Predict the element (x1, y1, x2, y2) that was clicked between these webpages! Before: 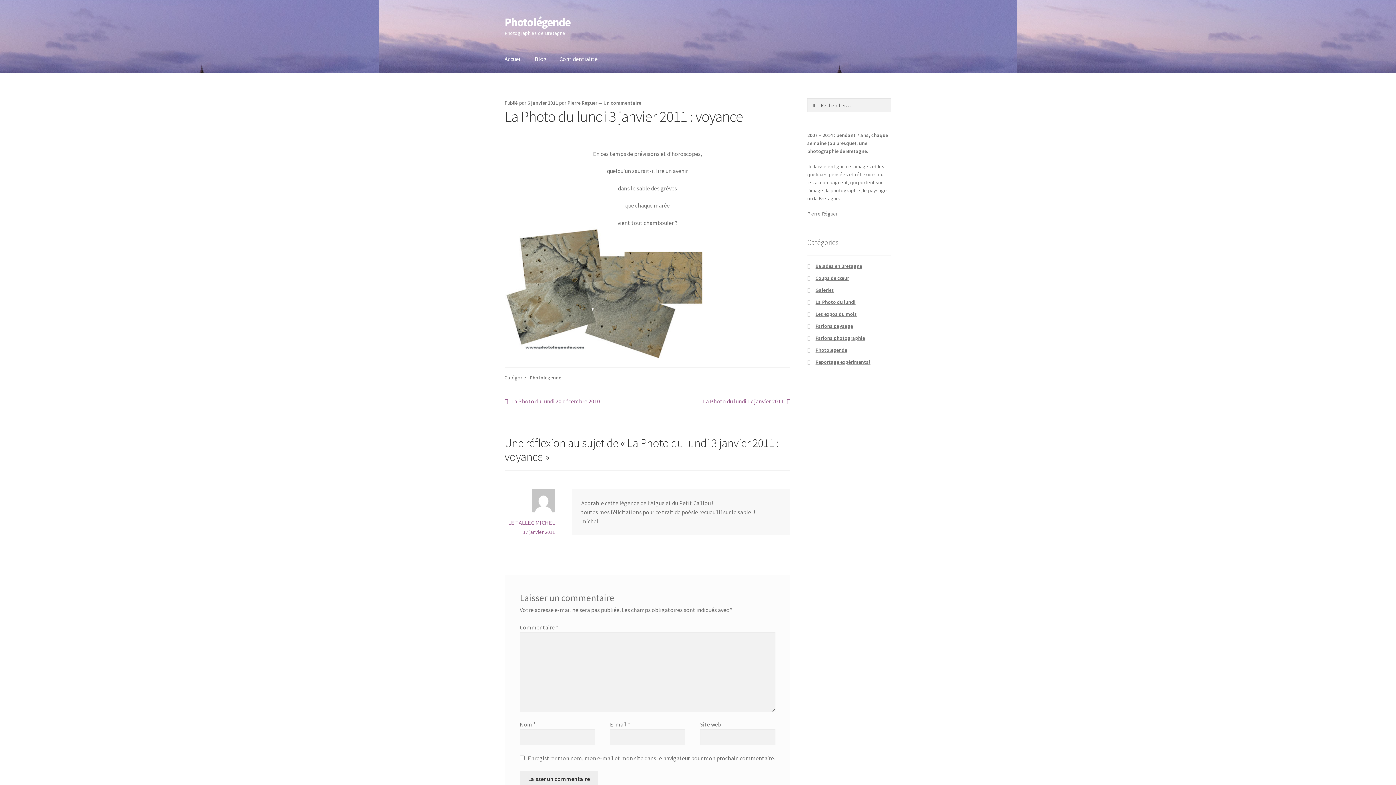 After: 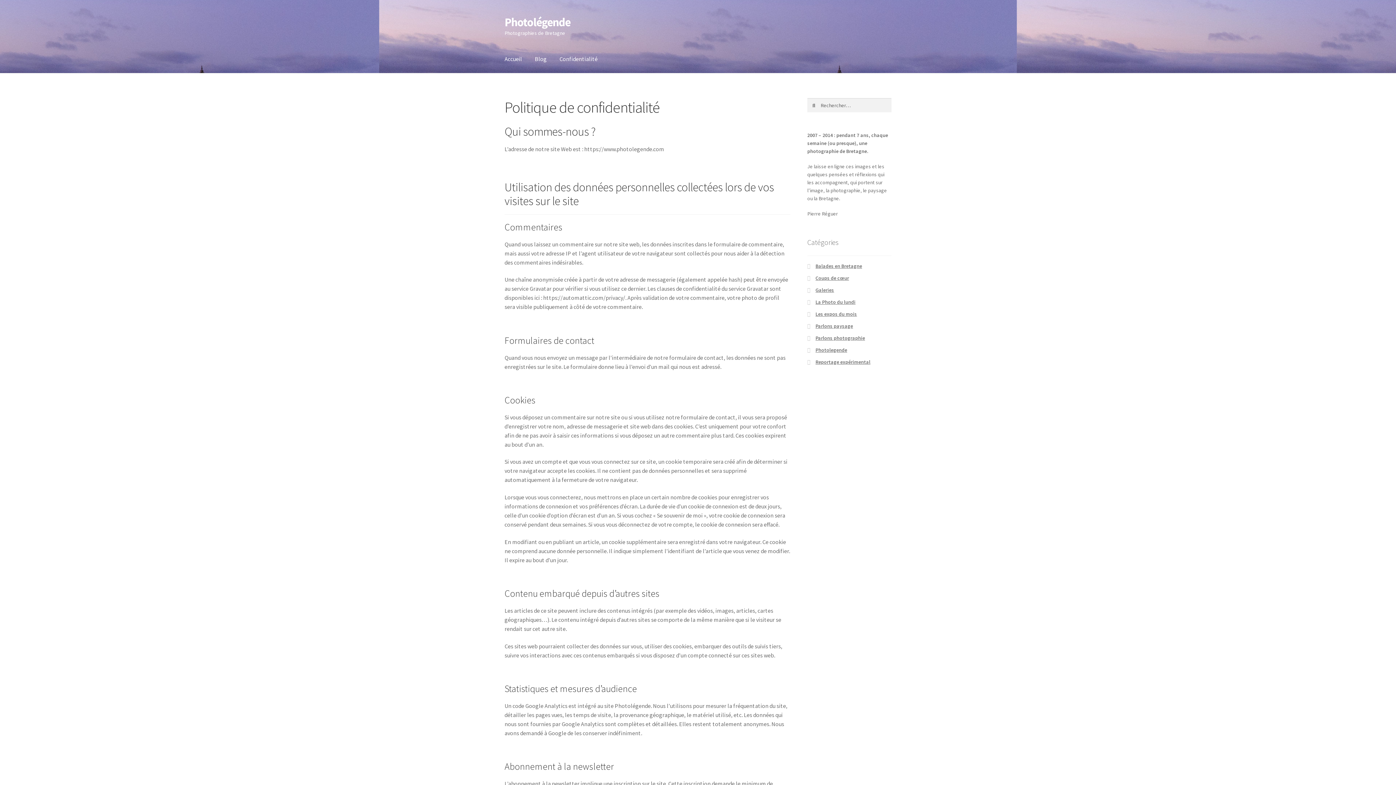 Action: bbox: (553, 45, 603, 73) label: Confidentialité